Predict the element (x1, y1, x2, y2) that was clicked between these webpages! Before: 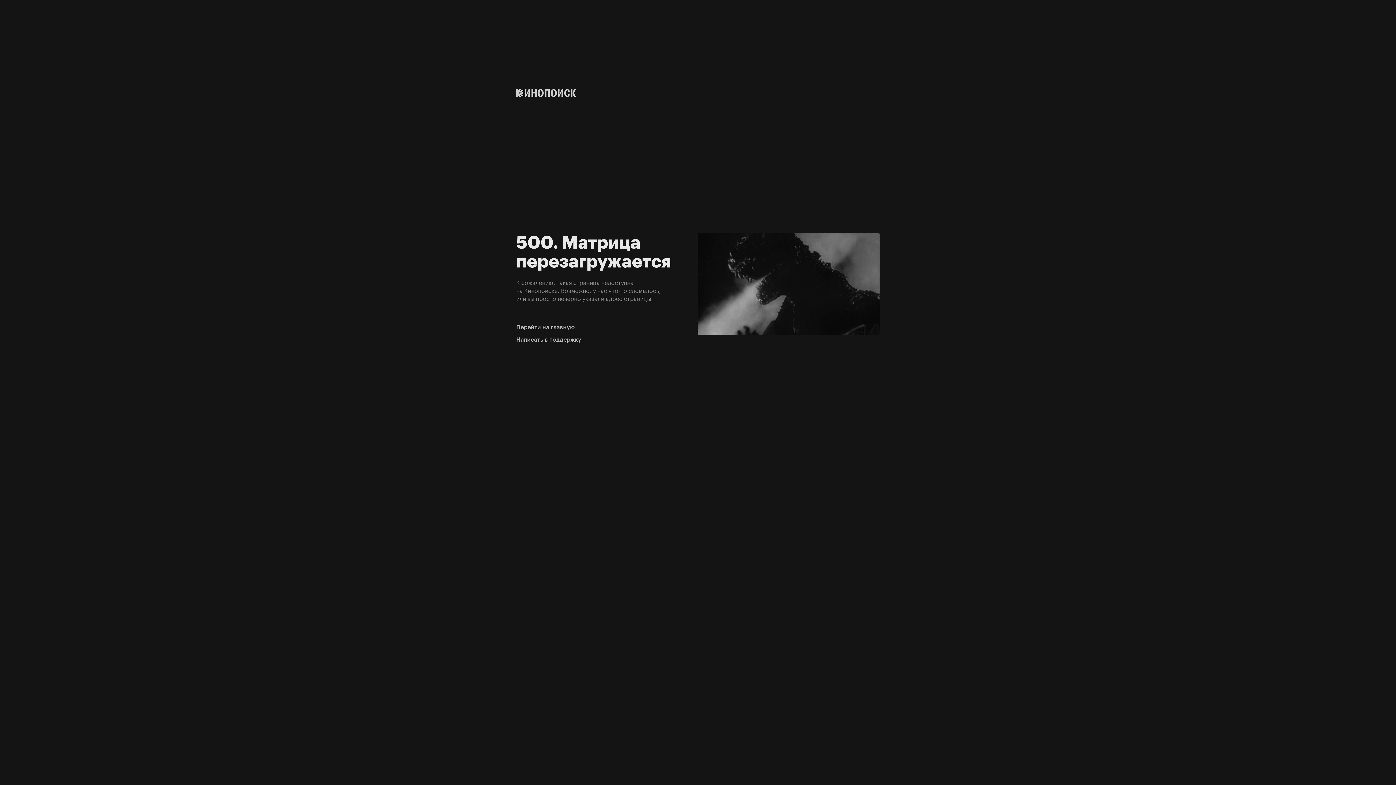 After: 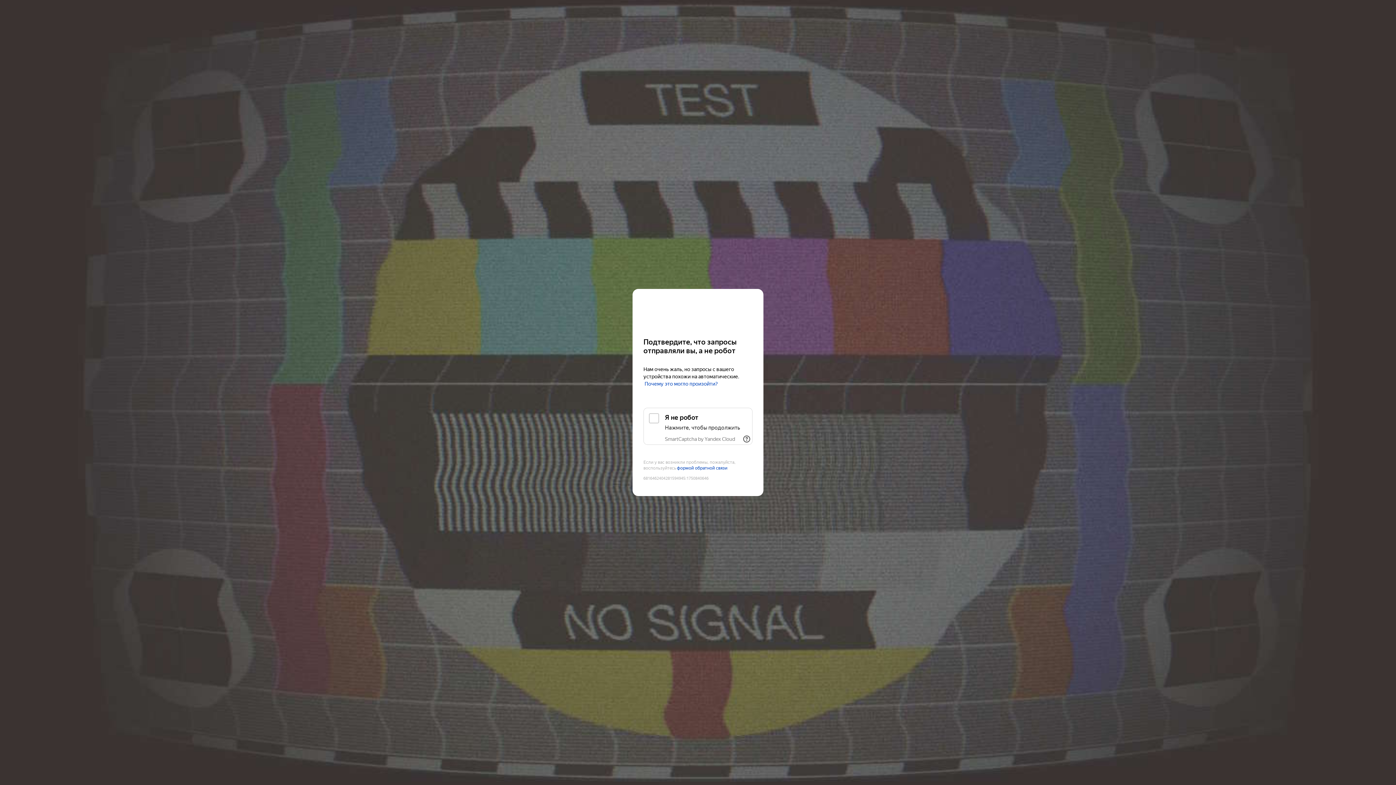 Action: bbox: (516, 91, 576, 100)